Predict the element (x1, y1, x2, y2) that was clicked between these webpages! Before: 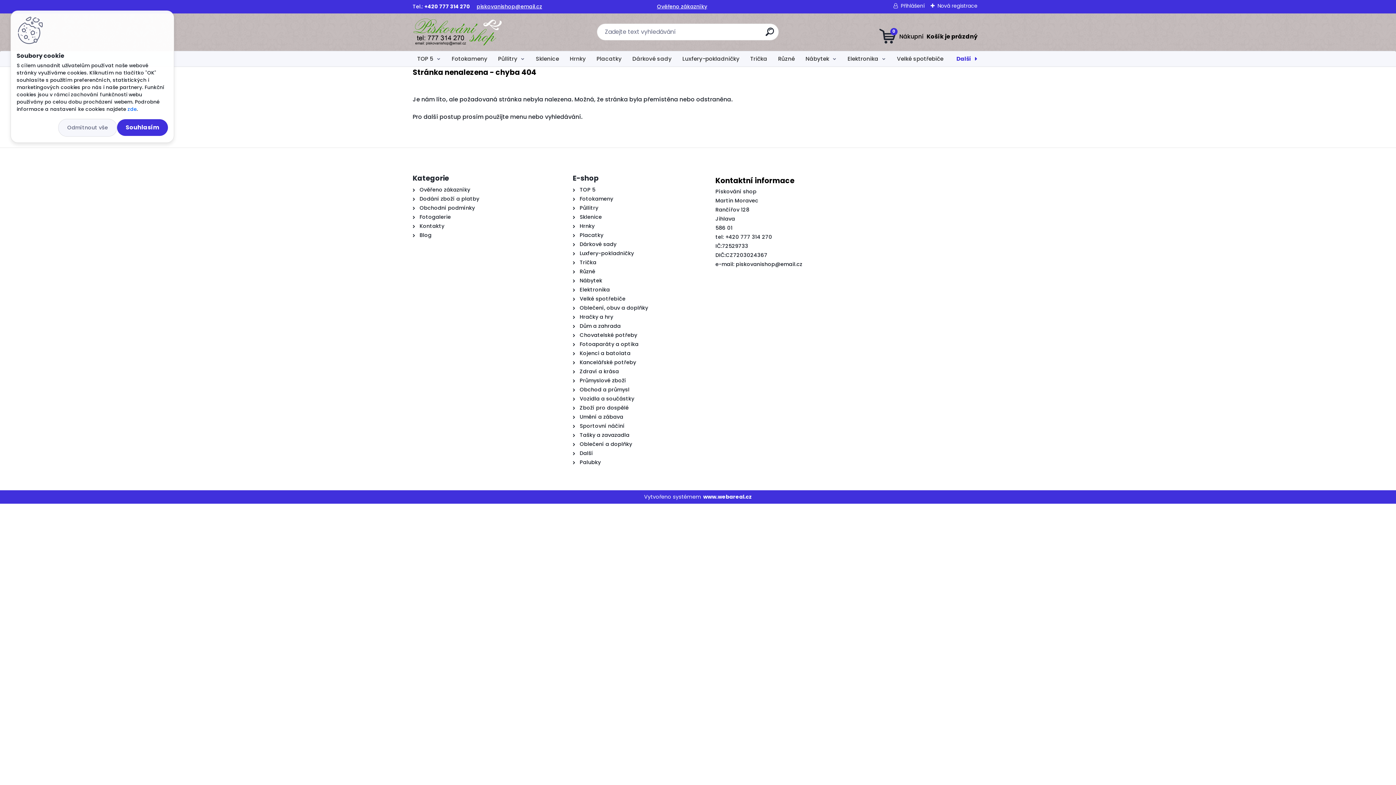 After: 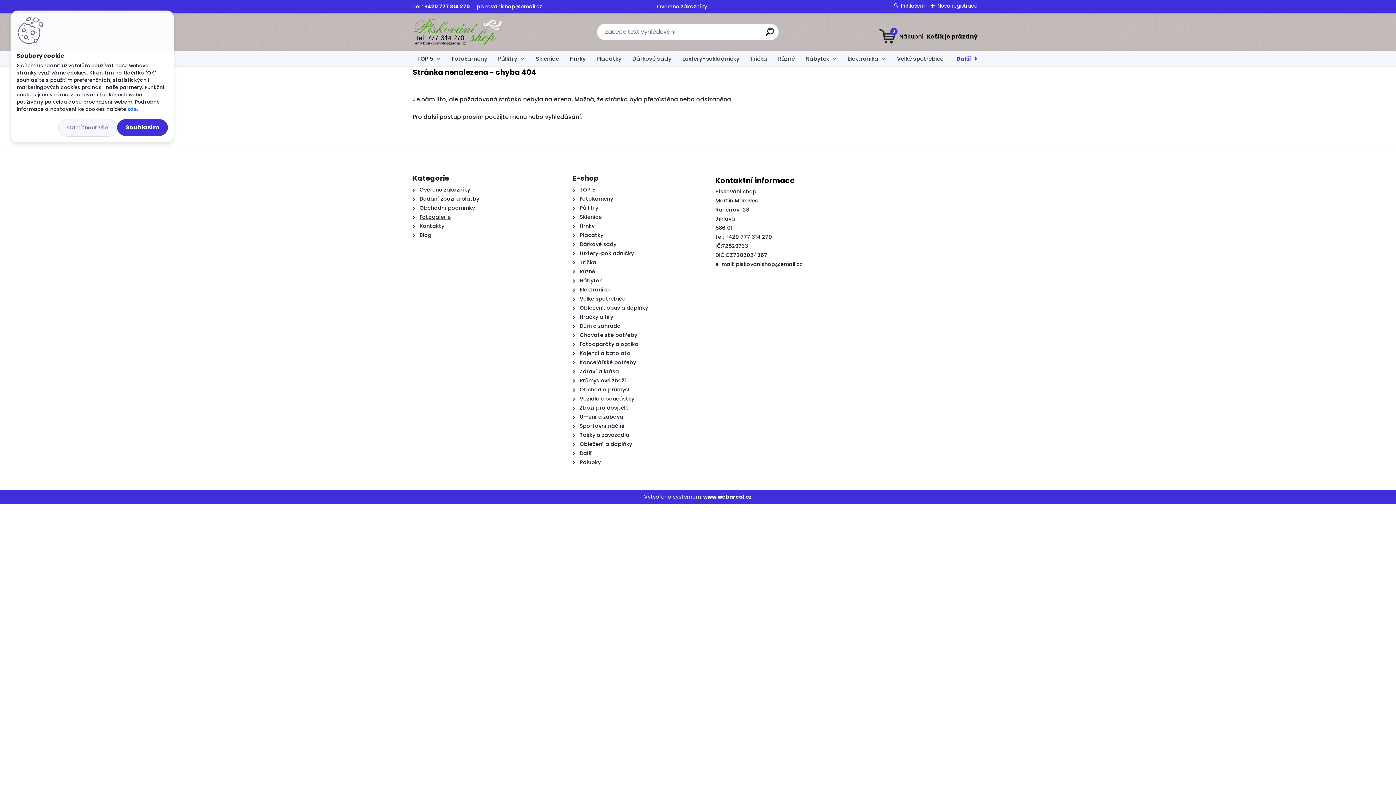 Action: label: Fotogalerie bbox: (419, 213, 450, 220)